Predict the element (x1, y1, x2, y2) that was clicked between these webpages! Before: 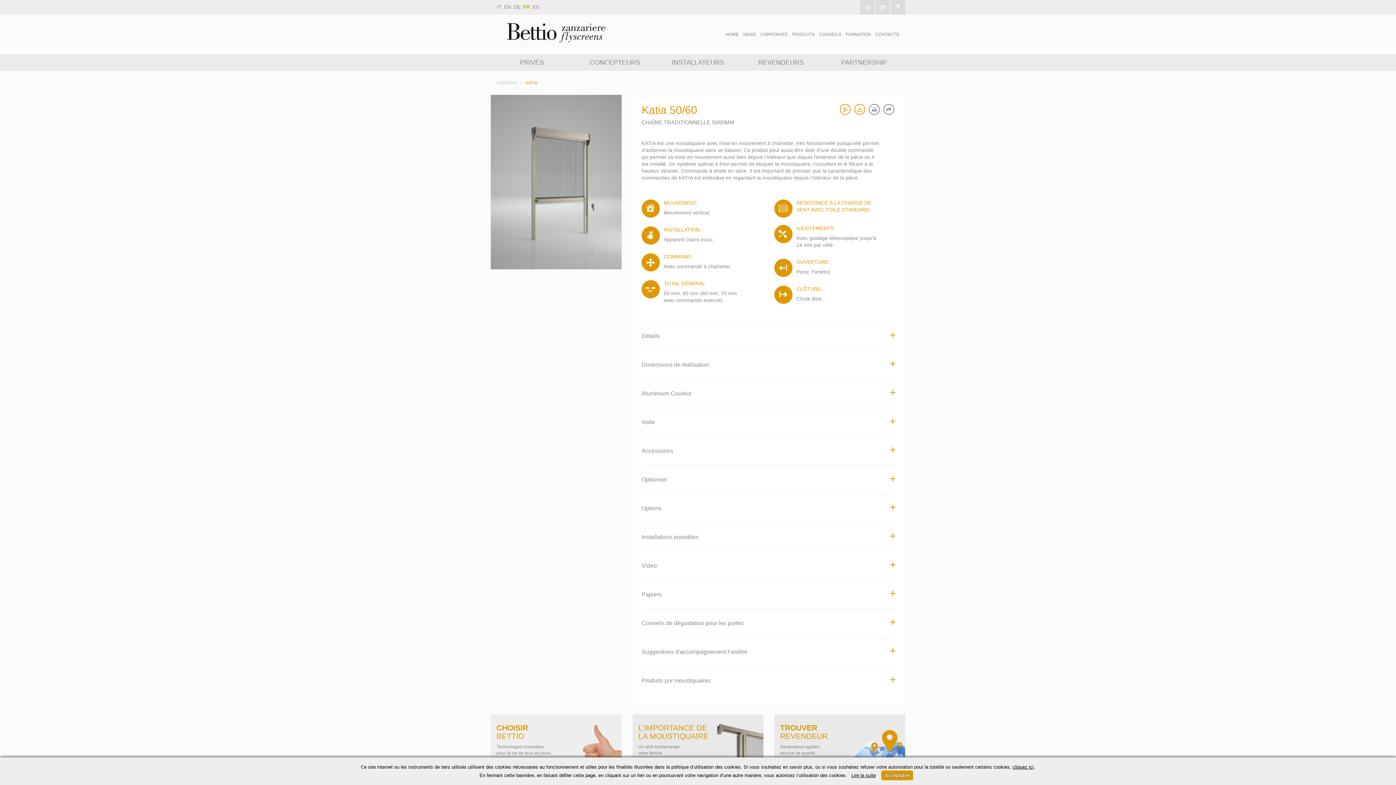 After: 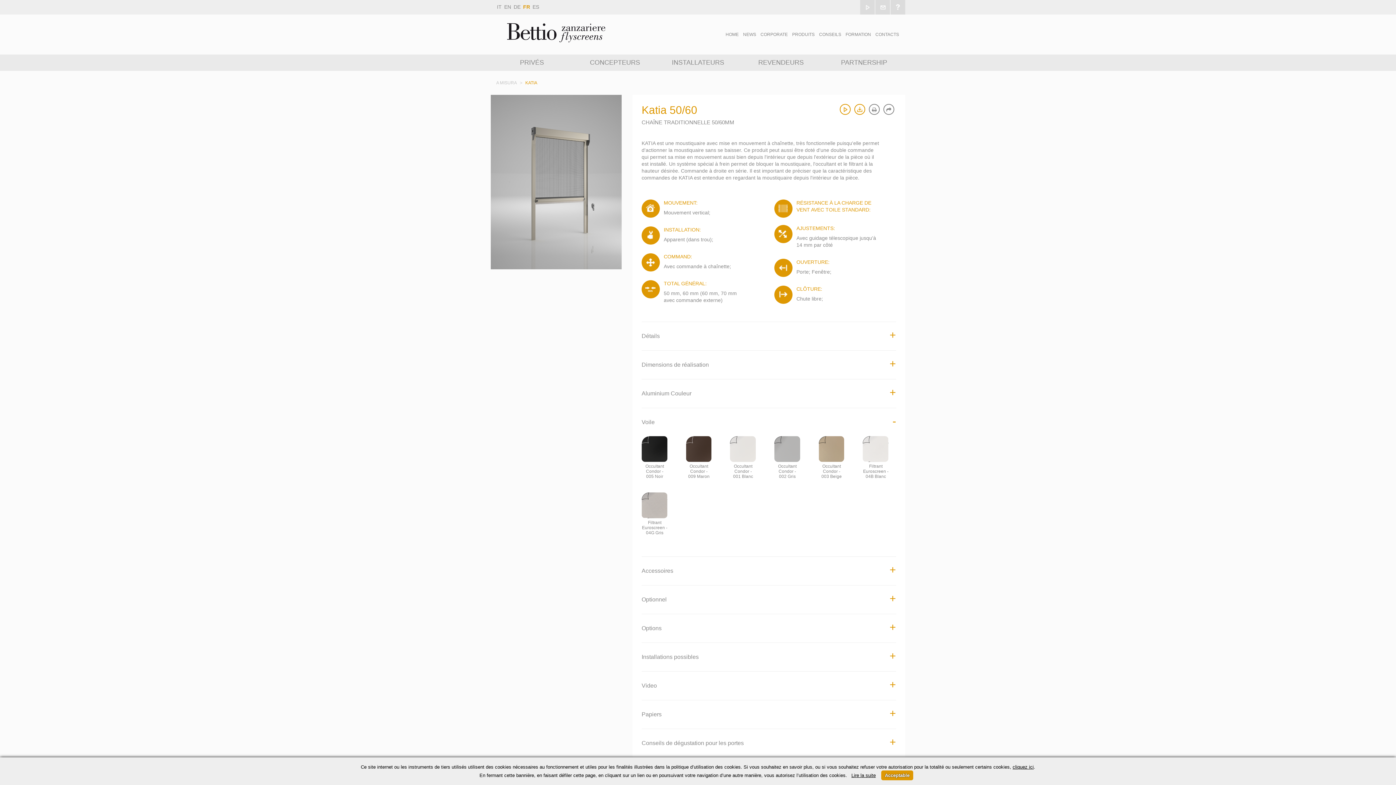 Action: label: Voile bbox: (641, 419, 896, 425)